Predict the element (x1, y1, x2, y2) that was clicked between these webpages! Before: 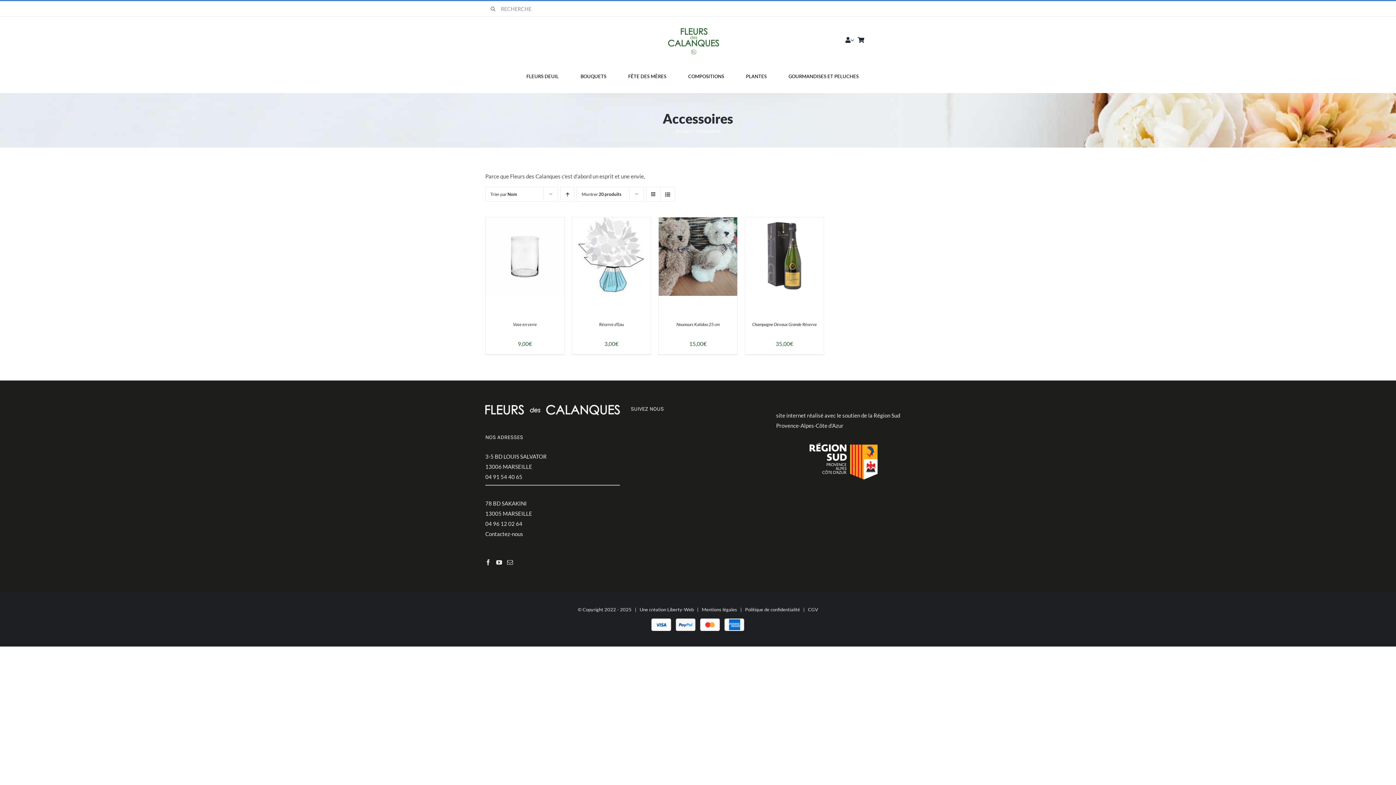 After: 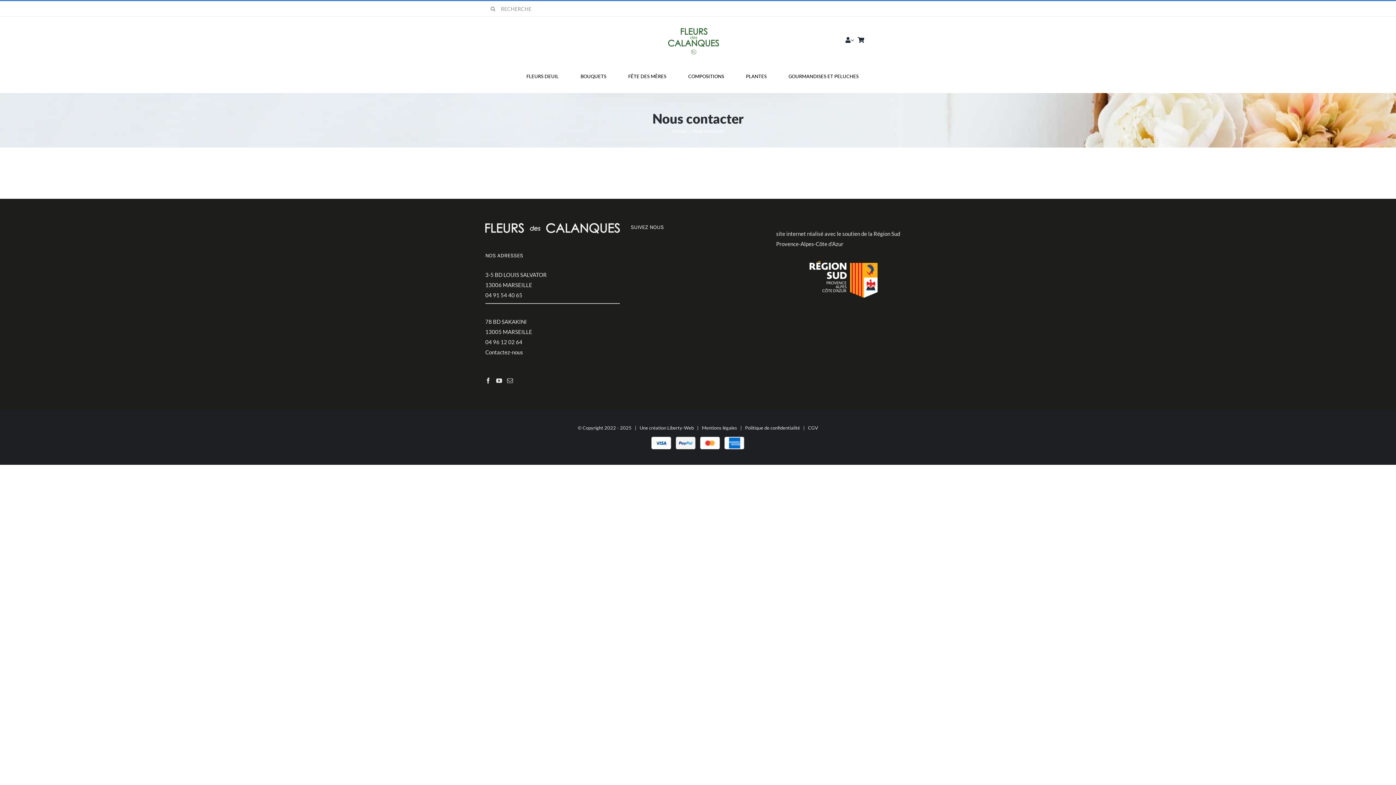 Action: label: Contactez-nous bbox: (485, 530, 523, 537)